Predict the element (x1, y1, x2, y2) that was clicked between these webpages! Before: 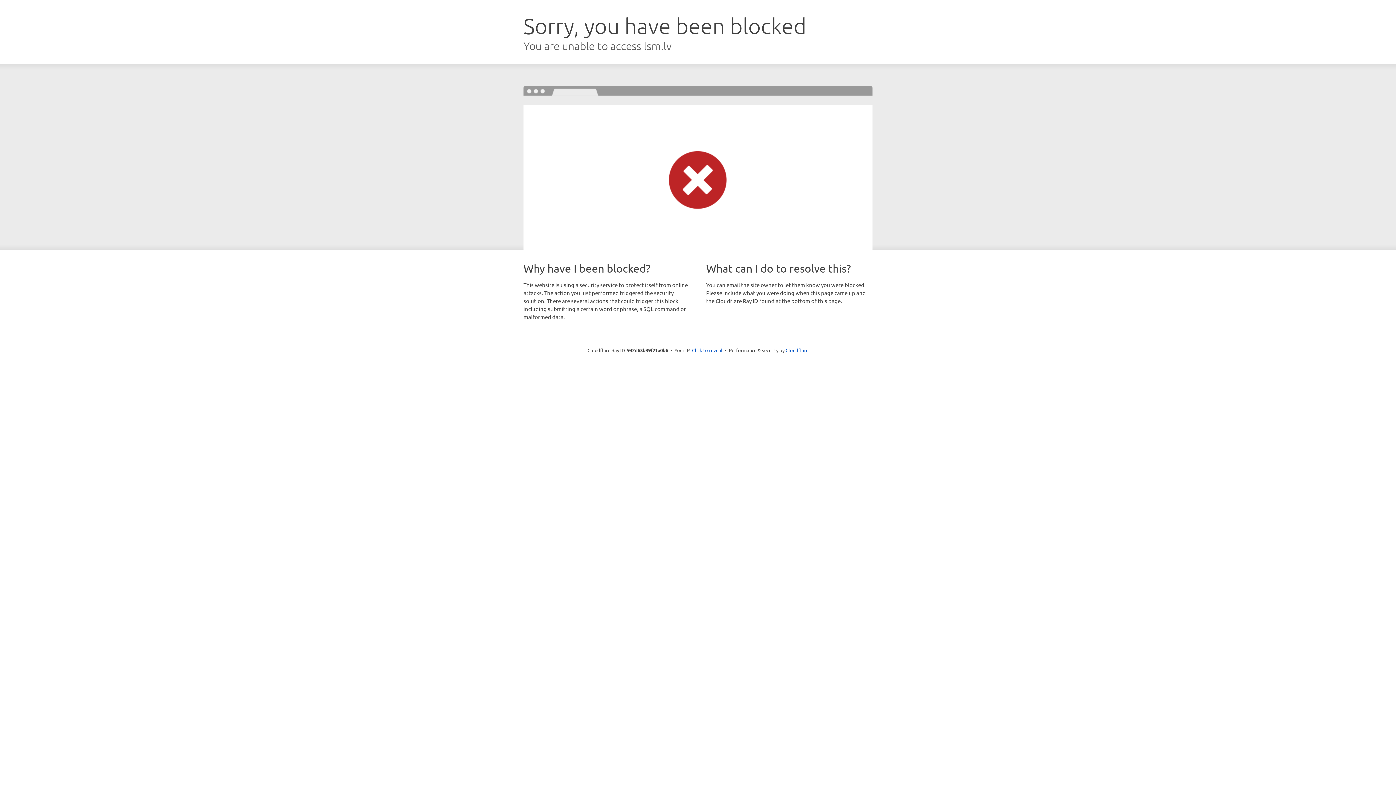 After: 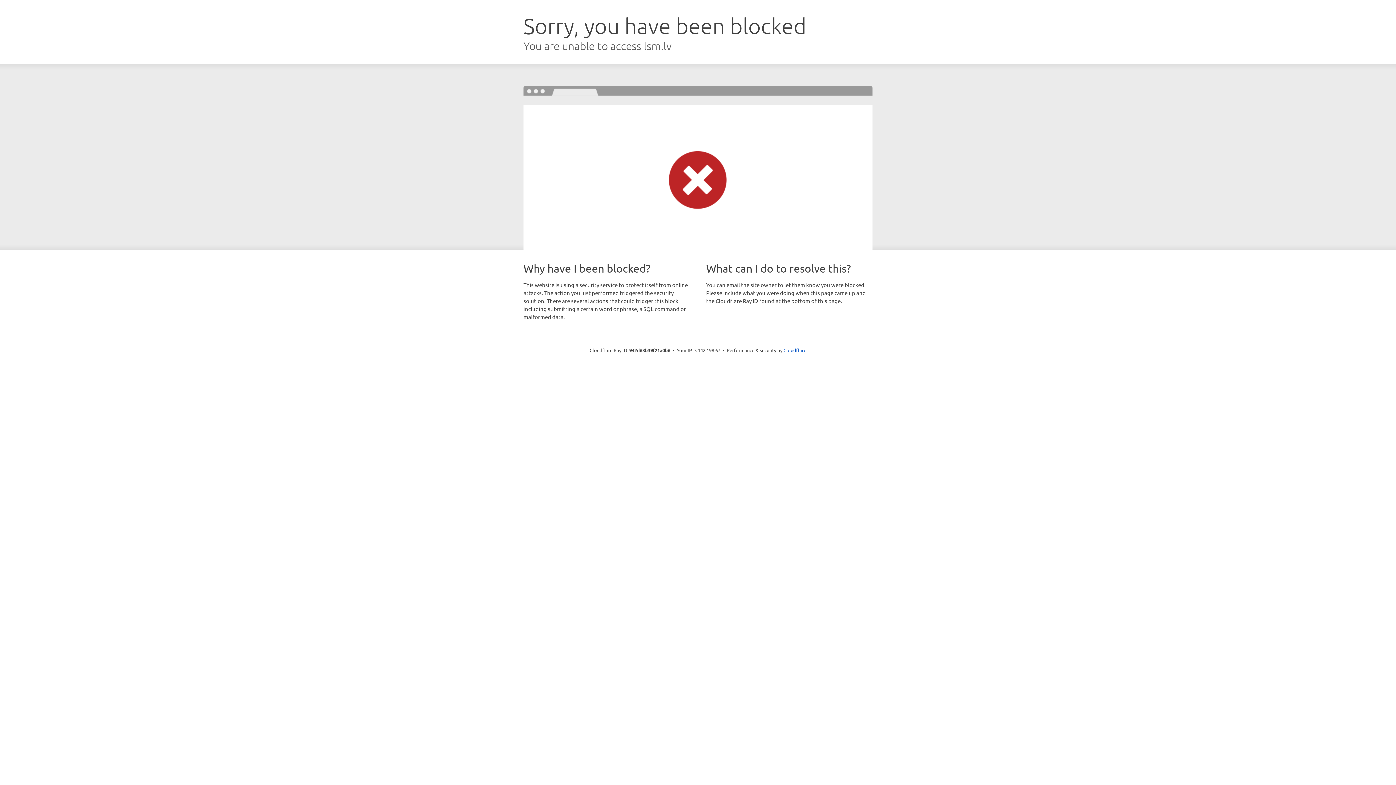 Action: label: Click to reveal bbox: (692, 346, 722, 353)